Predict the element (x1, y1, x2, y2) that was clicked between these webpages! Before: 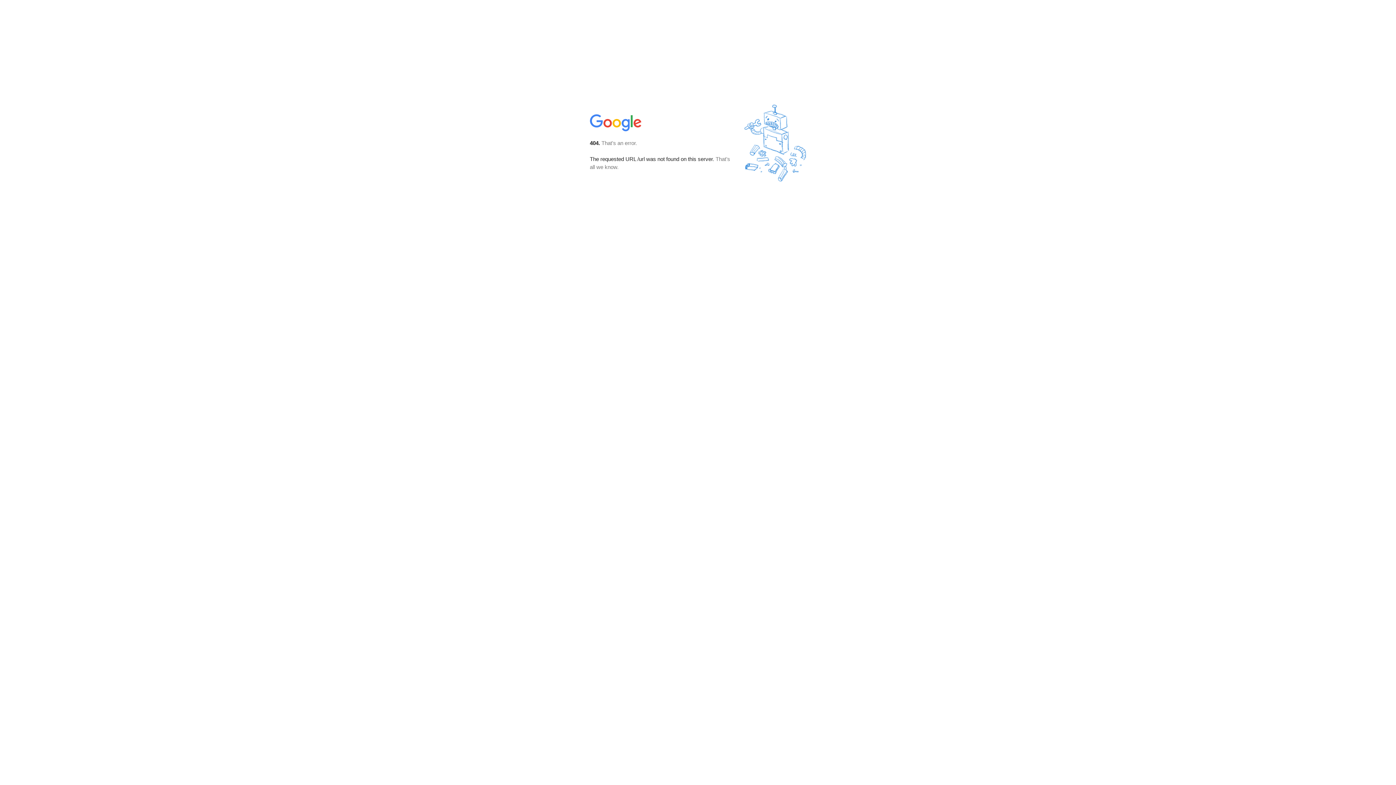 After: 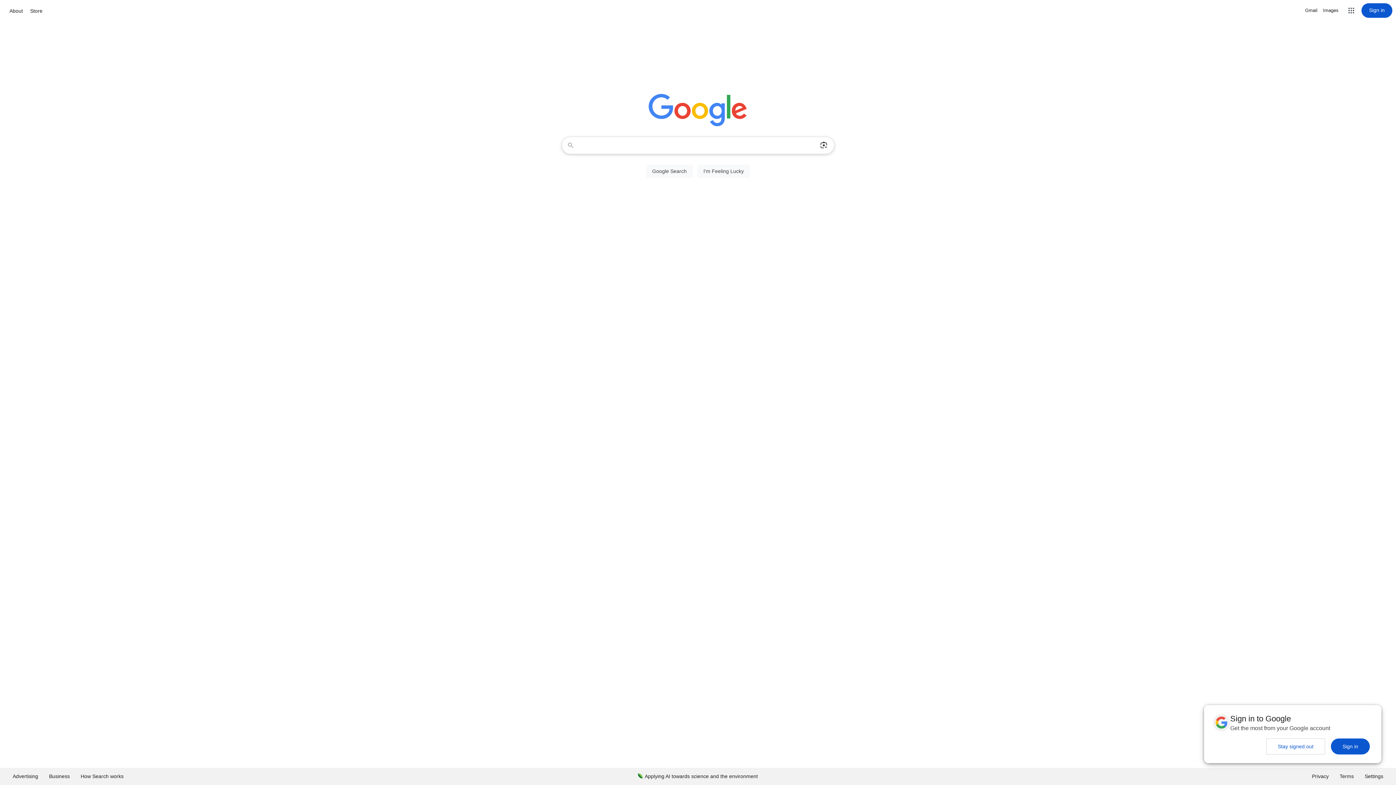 Action: bbox: (590, 127, 642, 134)